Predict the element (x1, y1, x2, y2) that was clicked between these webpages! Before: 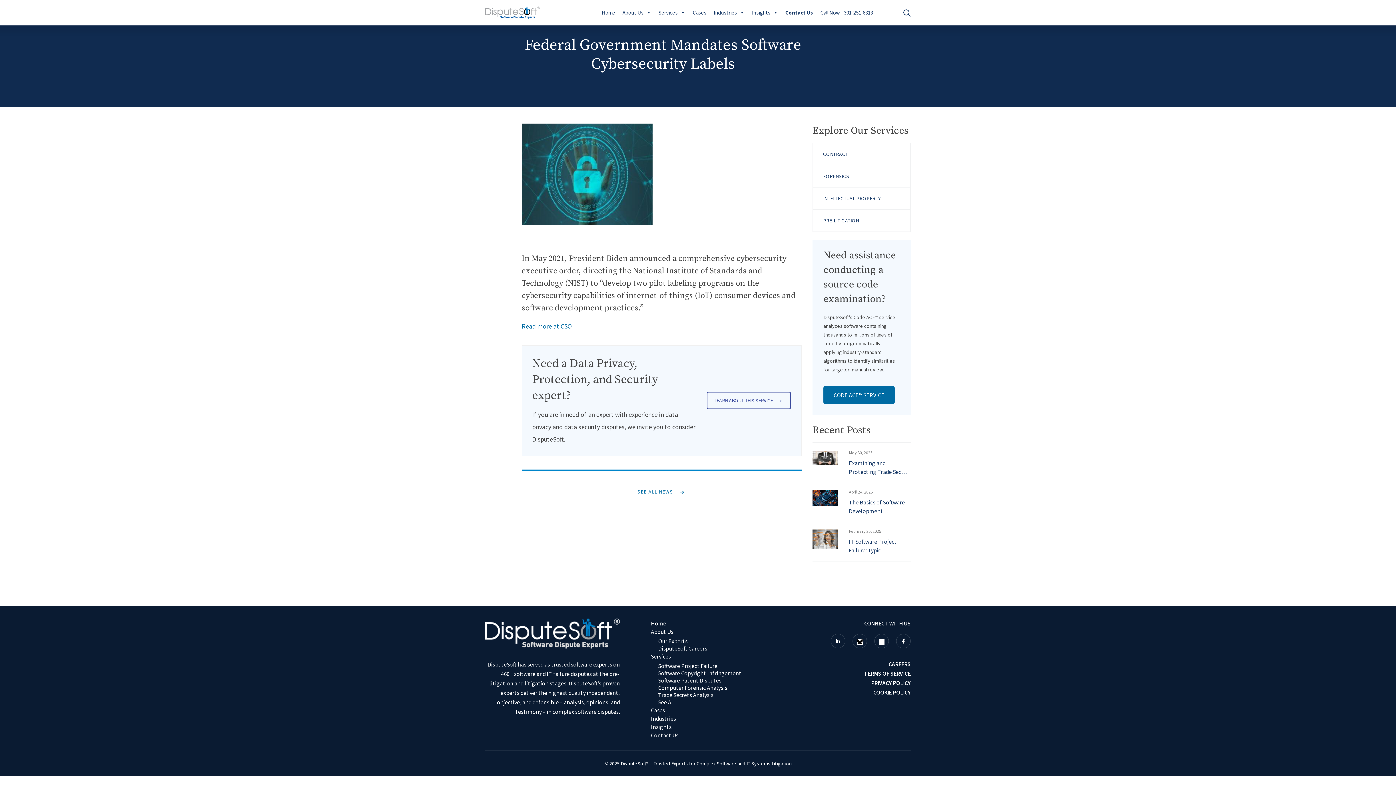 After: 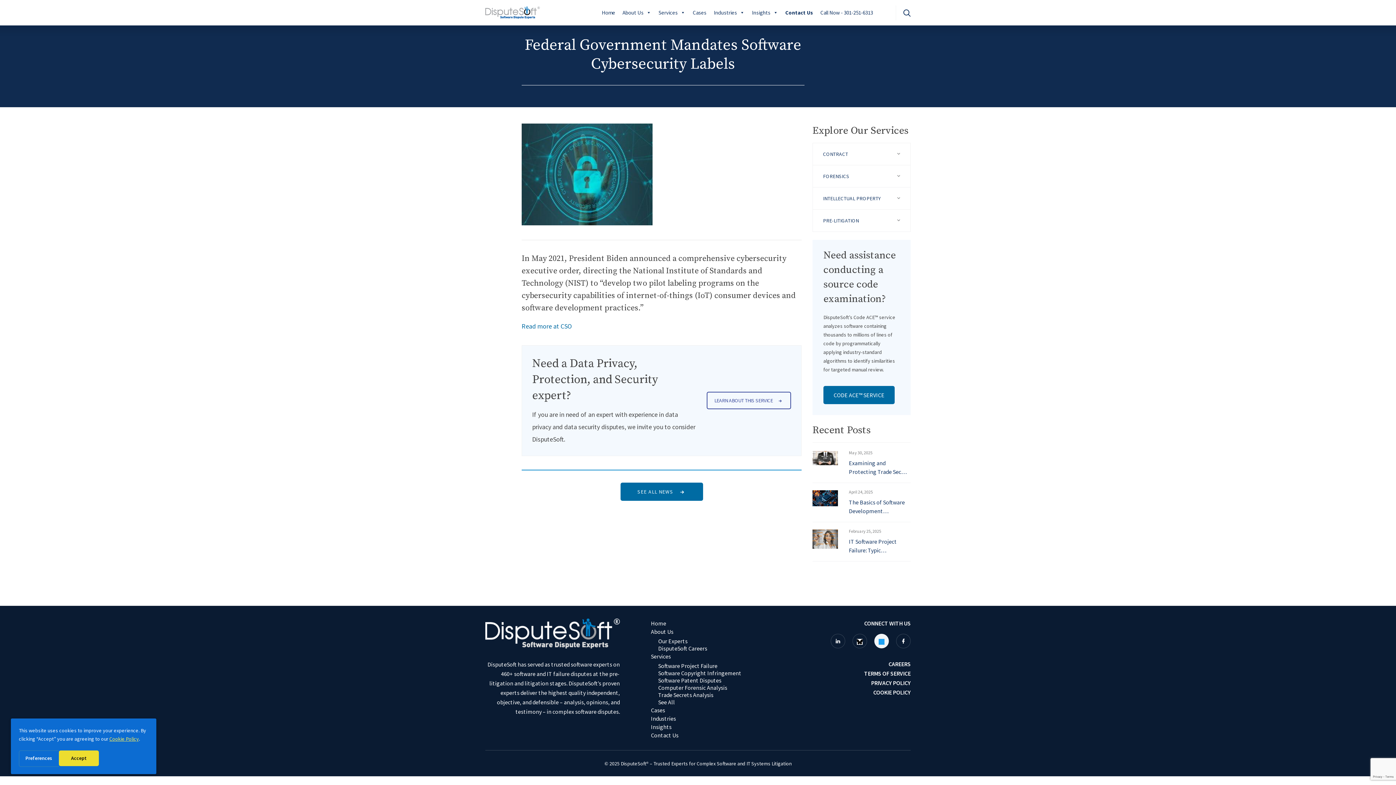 Action: bbox: (874, 634, 889, 648)